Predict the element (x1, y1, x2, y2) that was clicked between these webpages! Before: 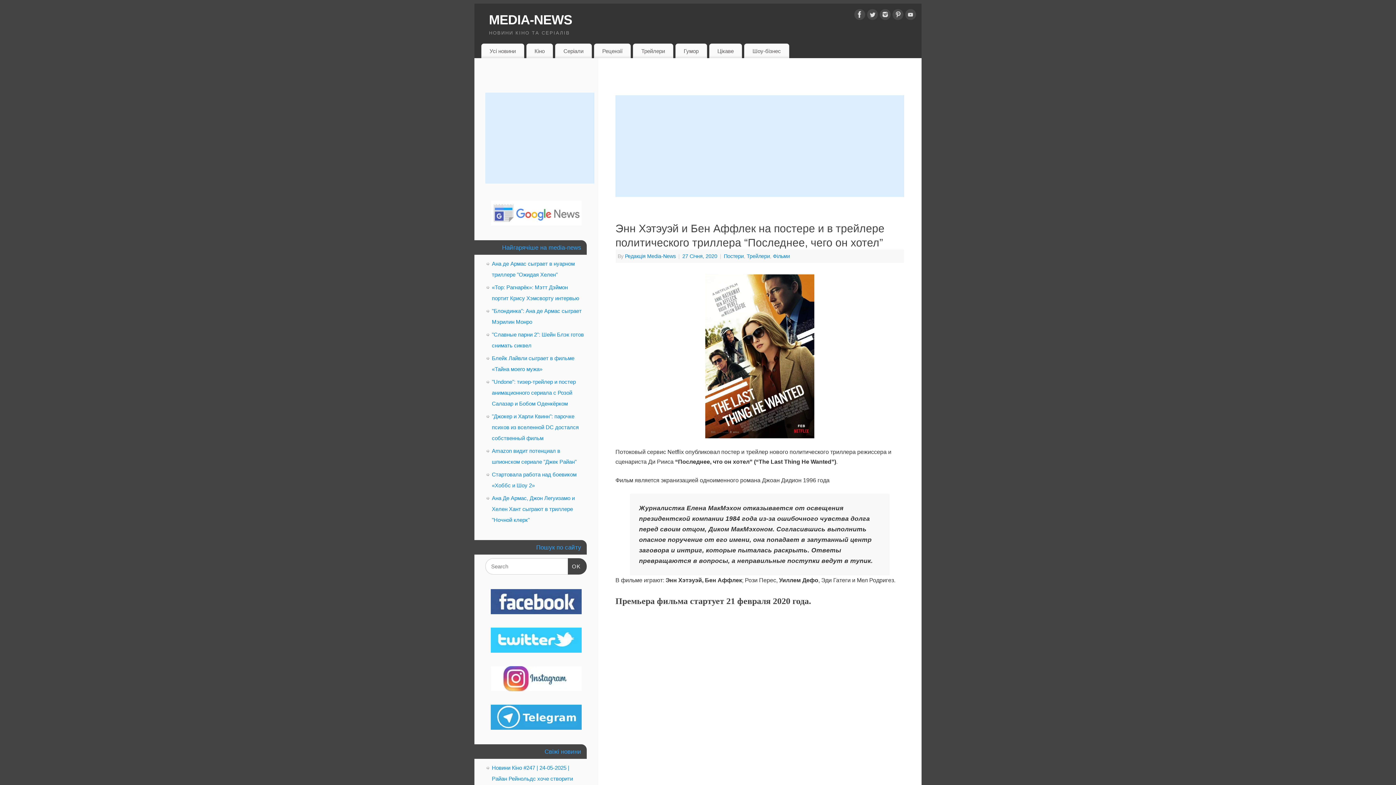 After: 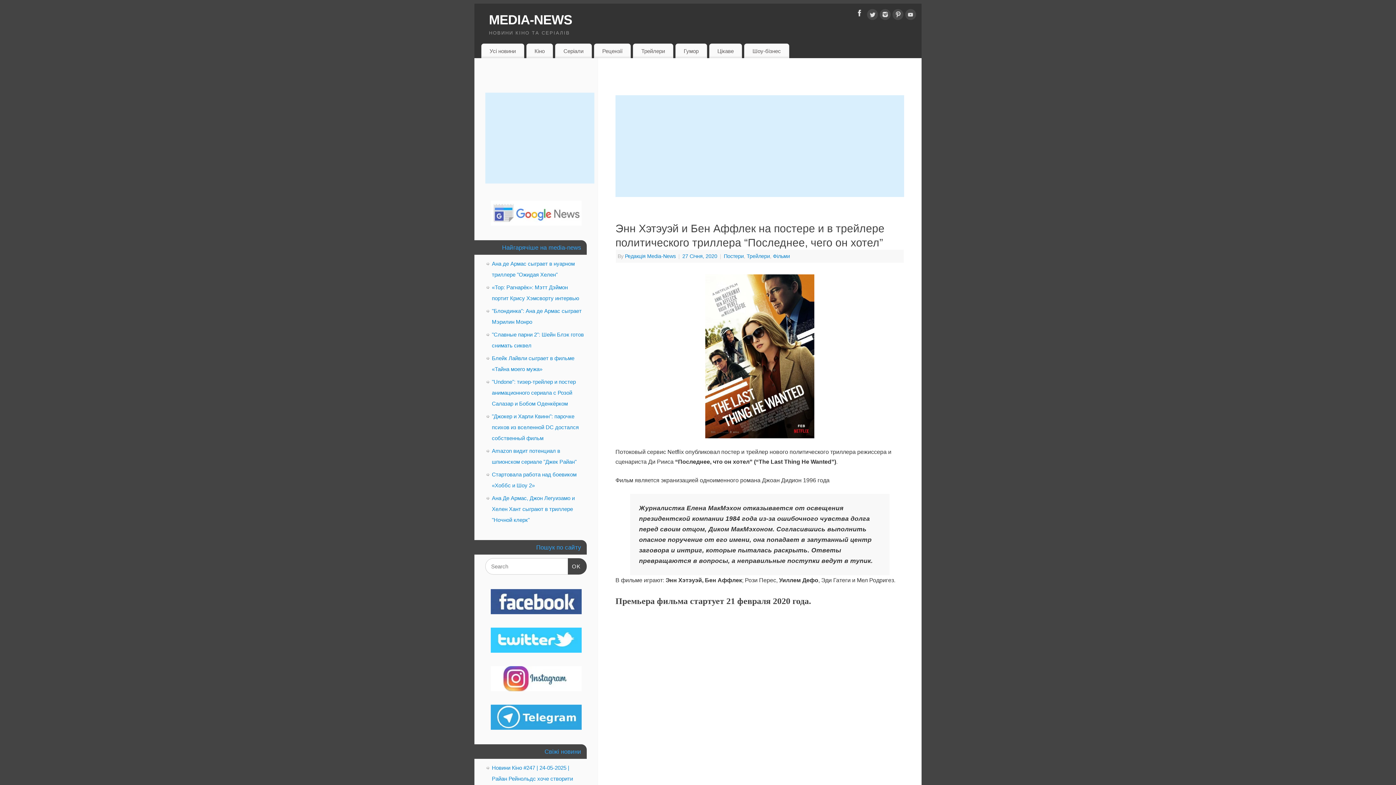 Action: bbox: (854, 9, 865, 22)